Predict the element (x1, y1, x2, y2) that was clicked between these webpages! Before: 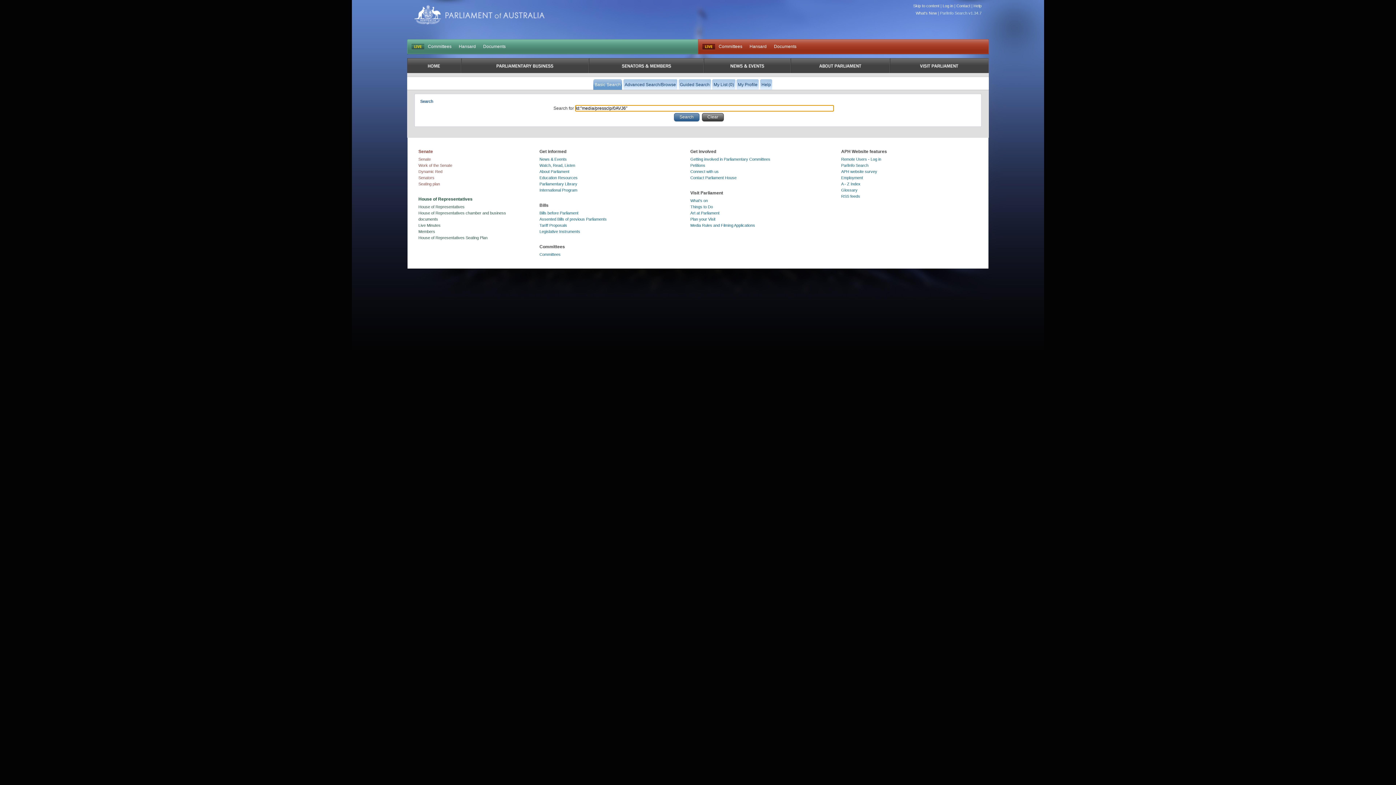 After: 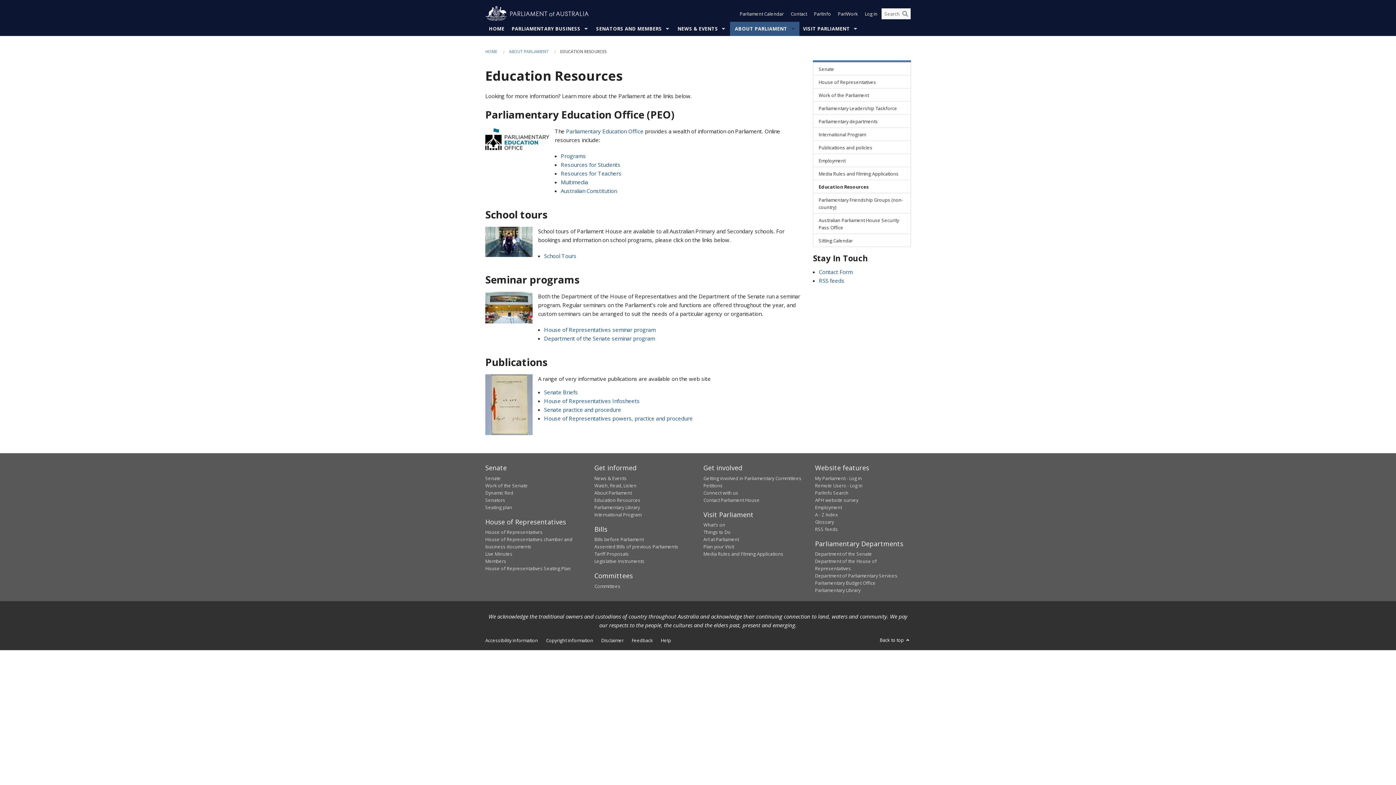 Action: bbox: (539, 175, 577, 179) label: Education Resources